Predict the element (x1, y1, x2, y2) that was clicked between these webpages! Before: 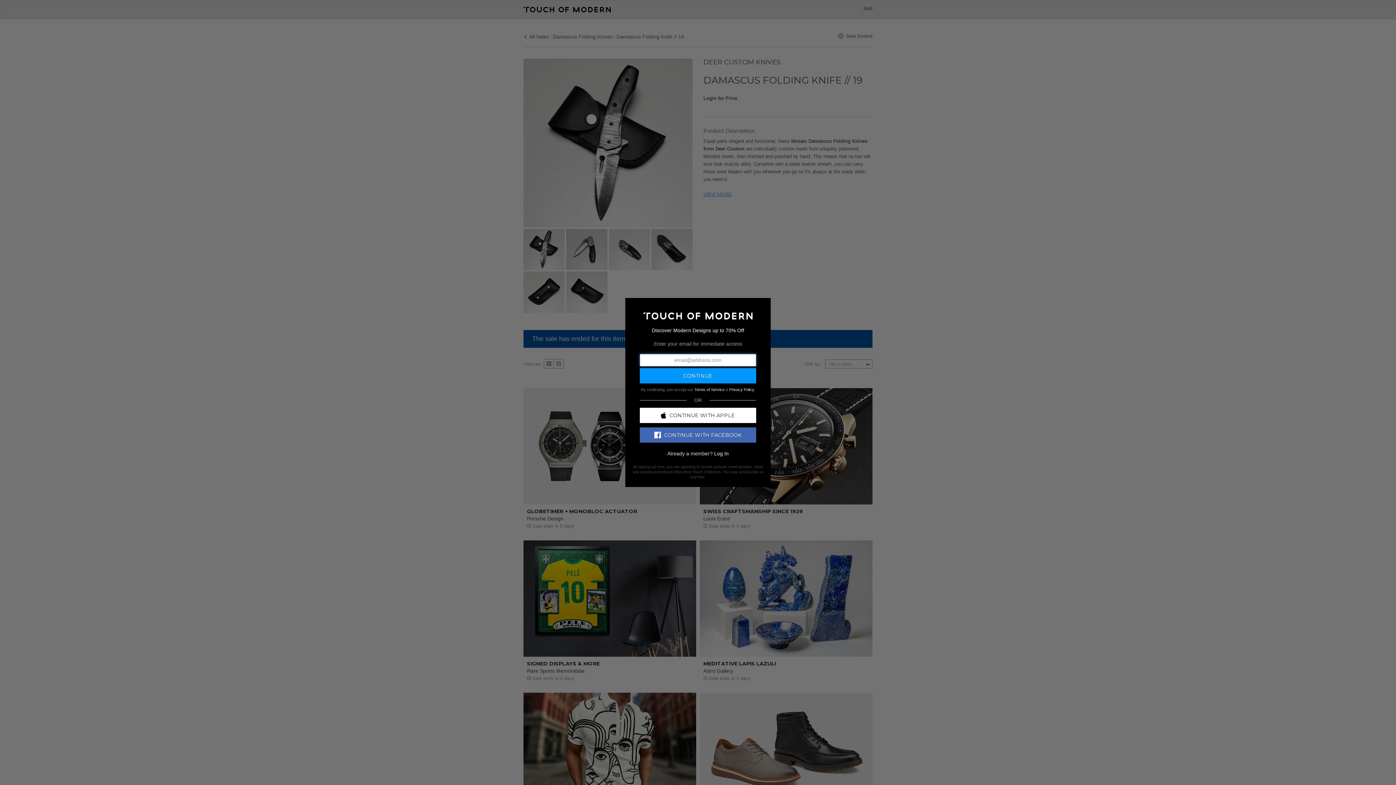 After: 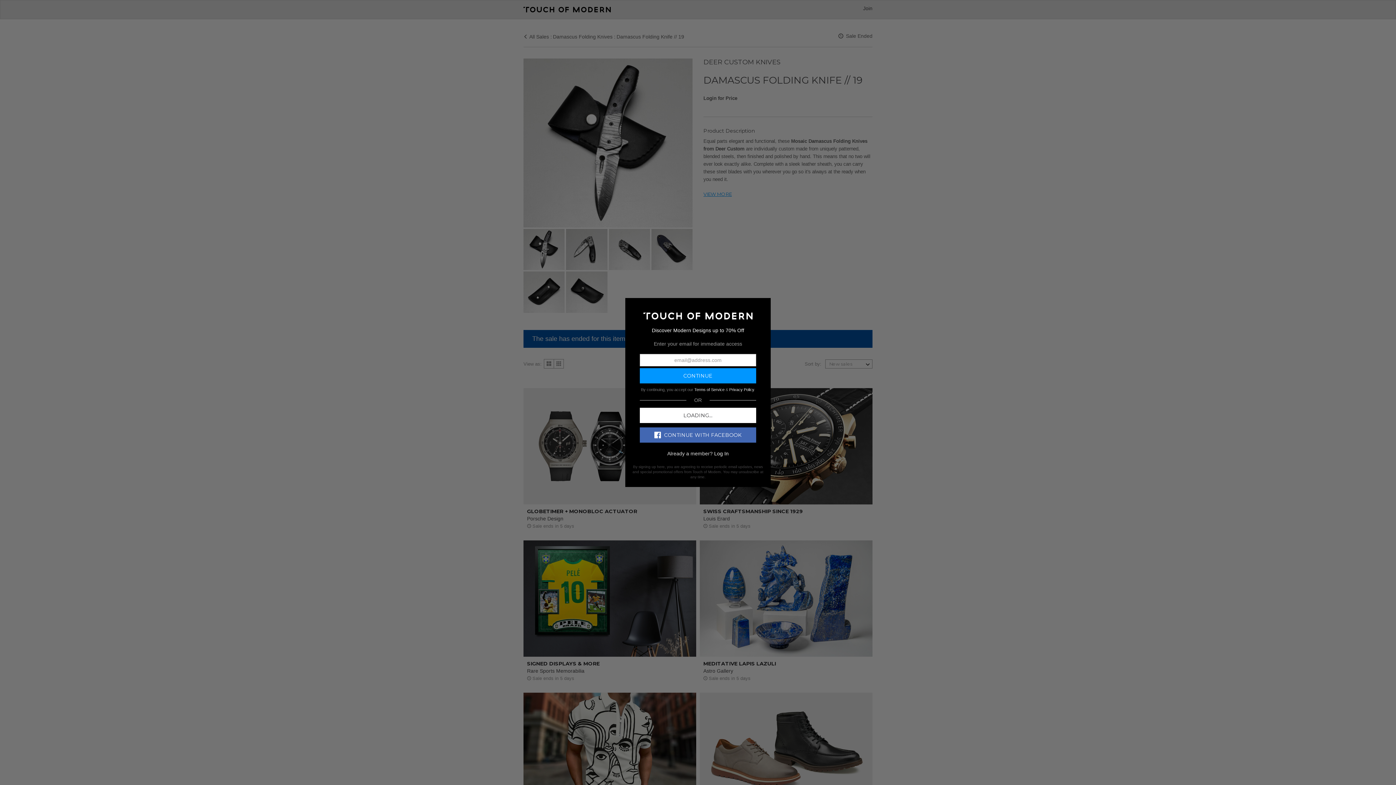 Action: label: CONTINUE WITH APPLE bbox: (640, 407, 756, 423)